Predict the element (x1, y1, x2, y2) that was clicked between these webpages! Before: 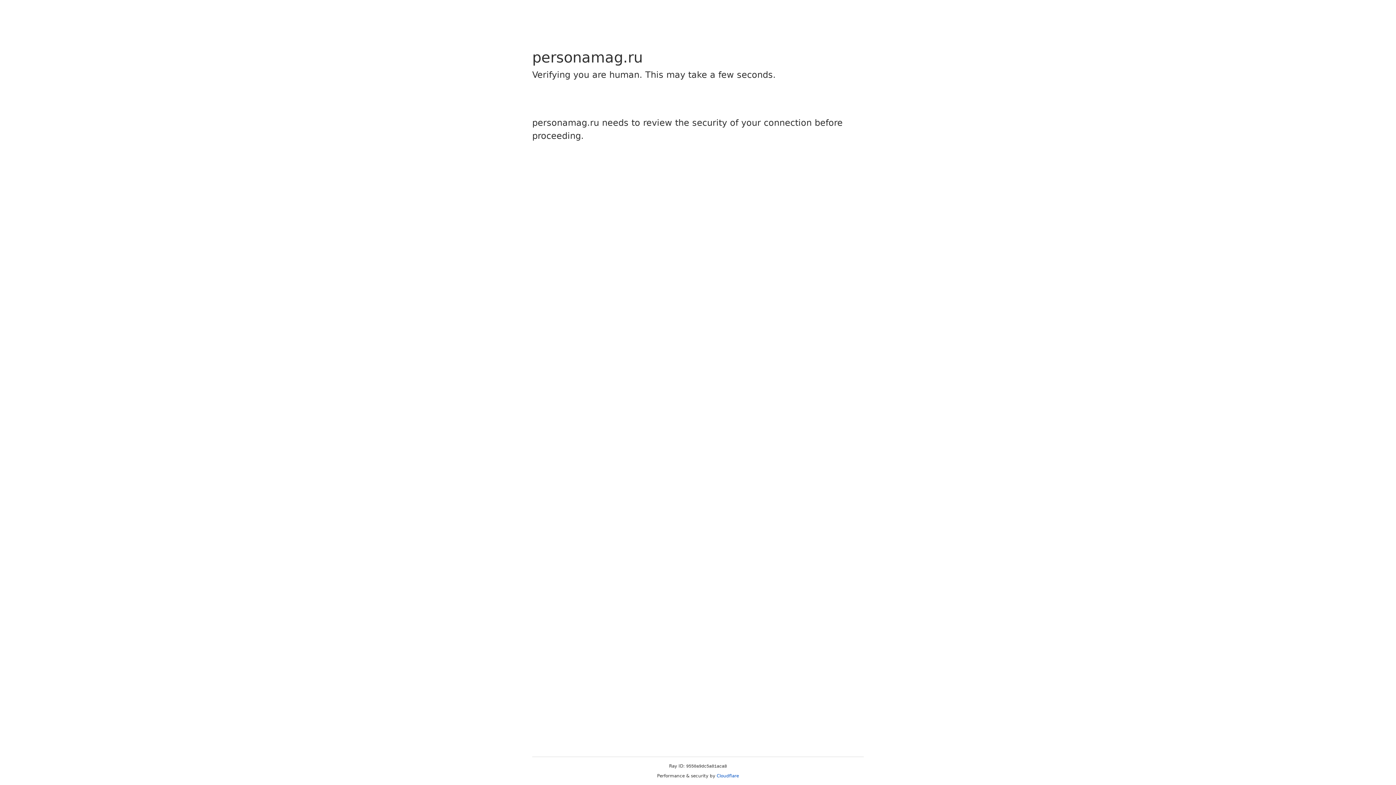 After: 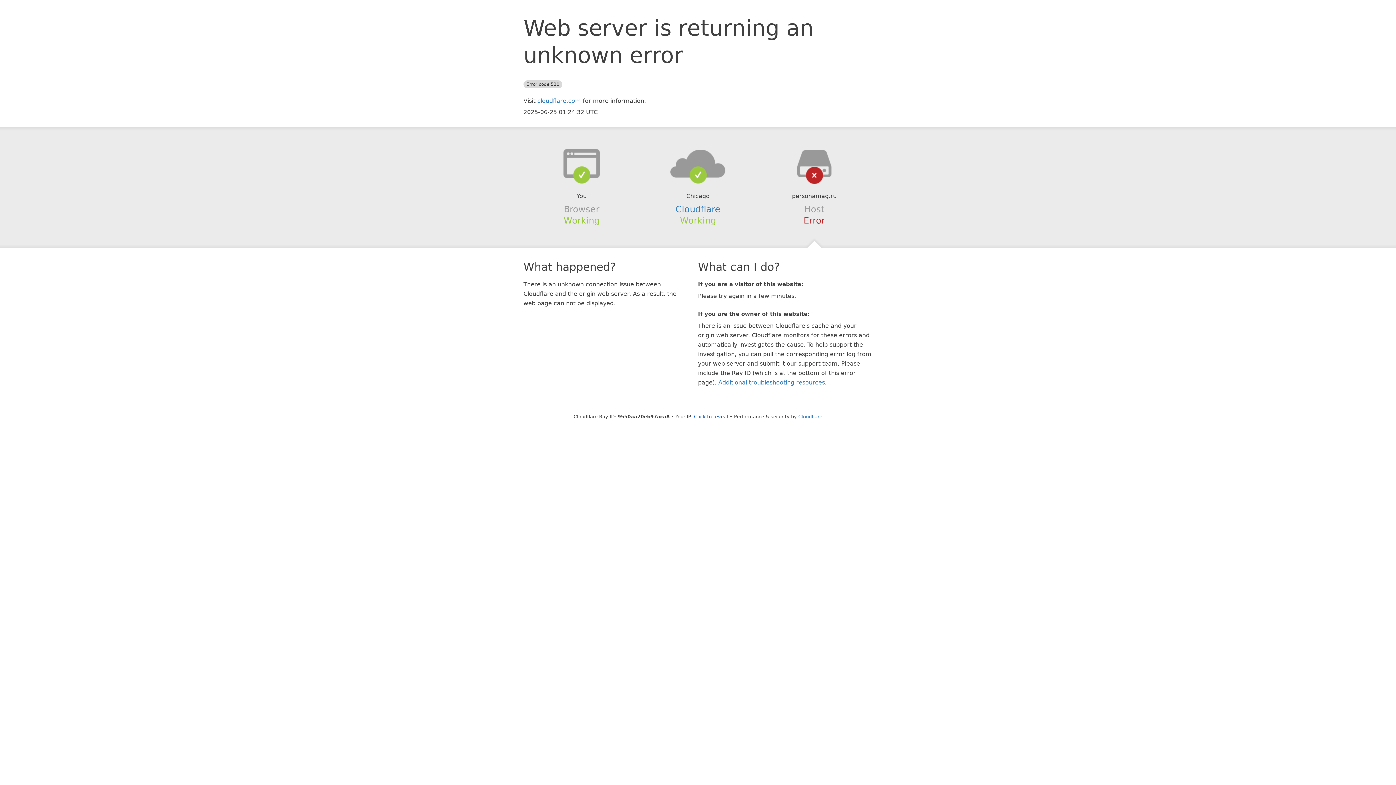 Action: label: Cloudflare bbox: (716, 773, 739, 778)